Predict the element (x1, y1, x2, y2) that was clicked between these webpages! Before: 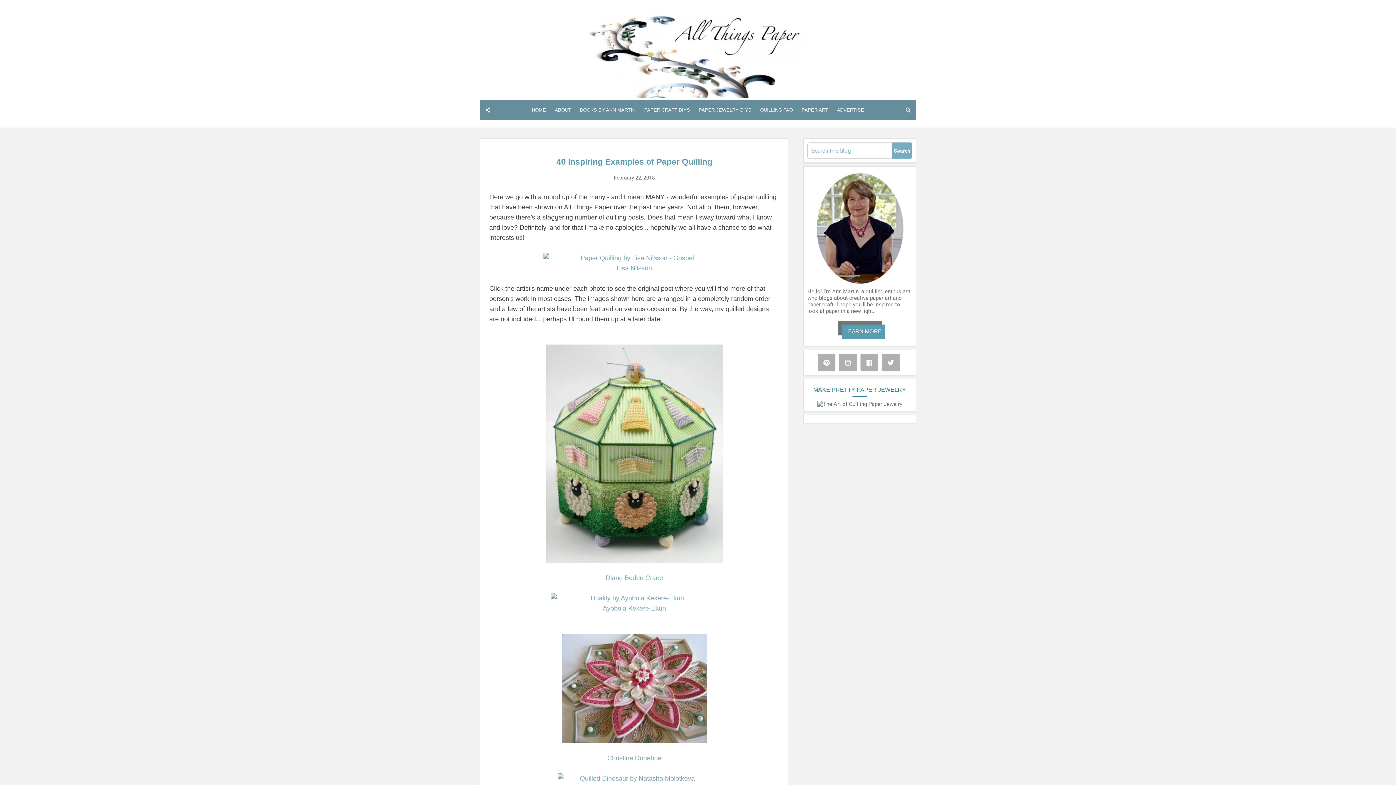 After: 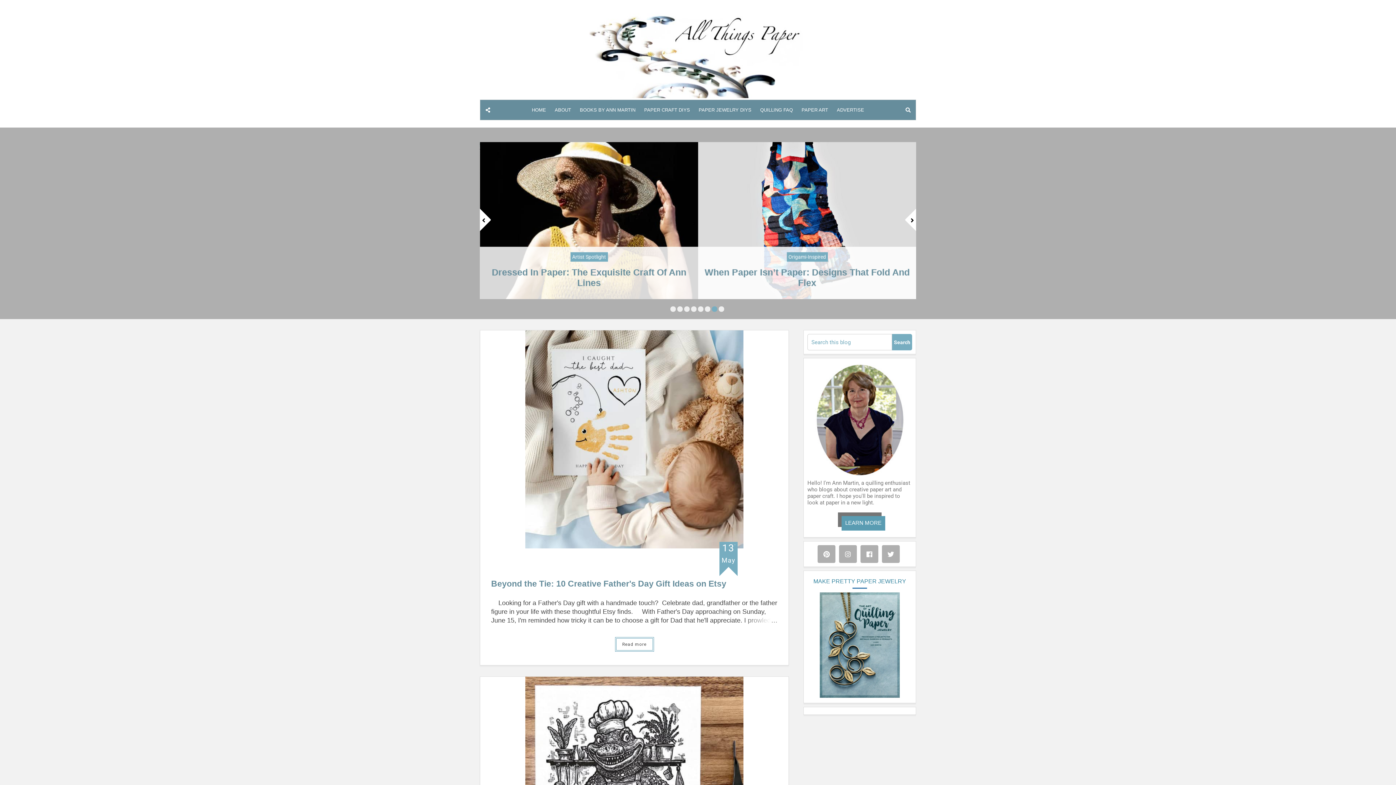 Action: bbox: (589, 93, 807, 99)